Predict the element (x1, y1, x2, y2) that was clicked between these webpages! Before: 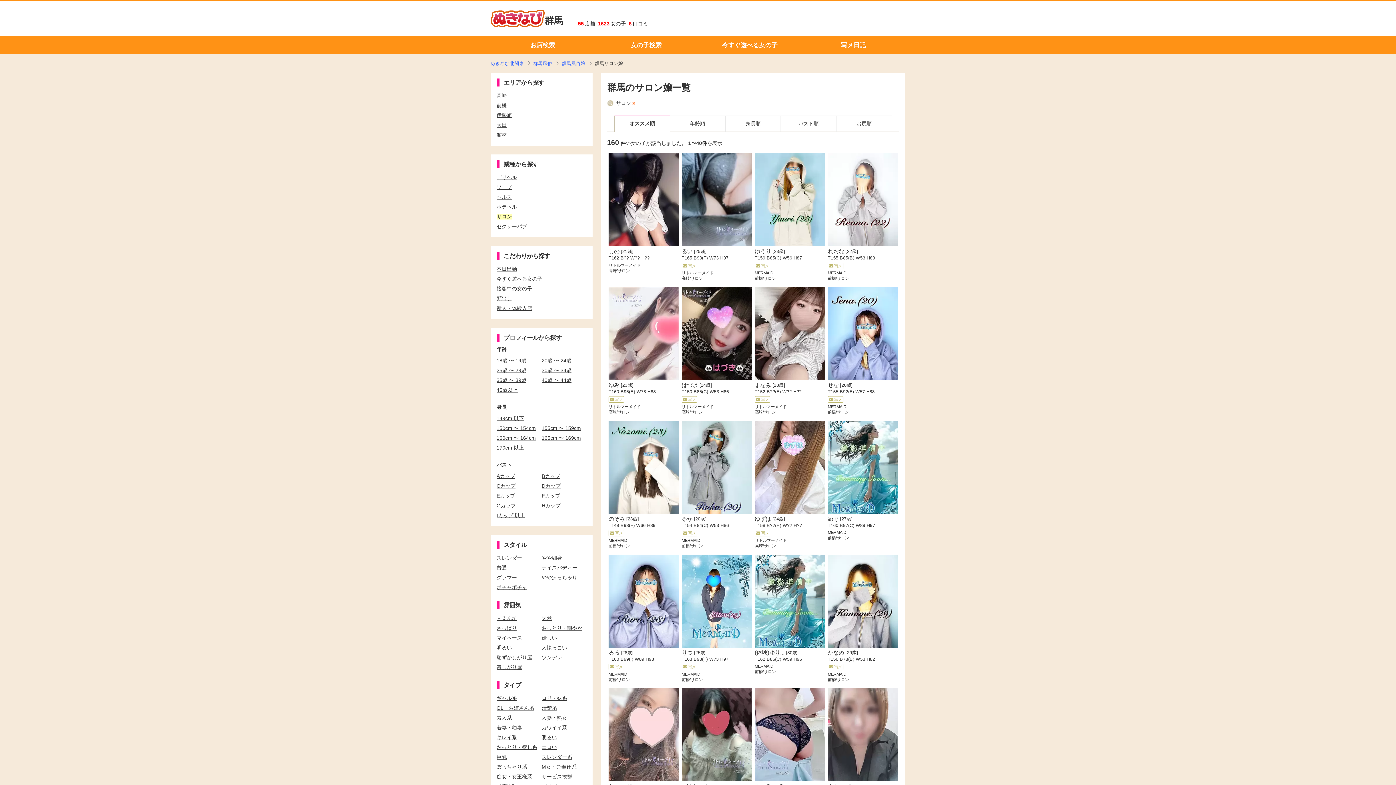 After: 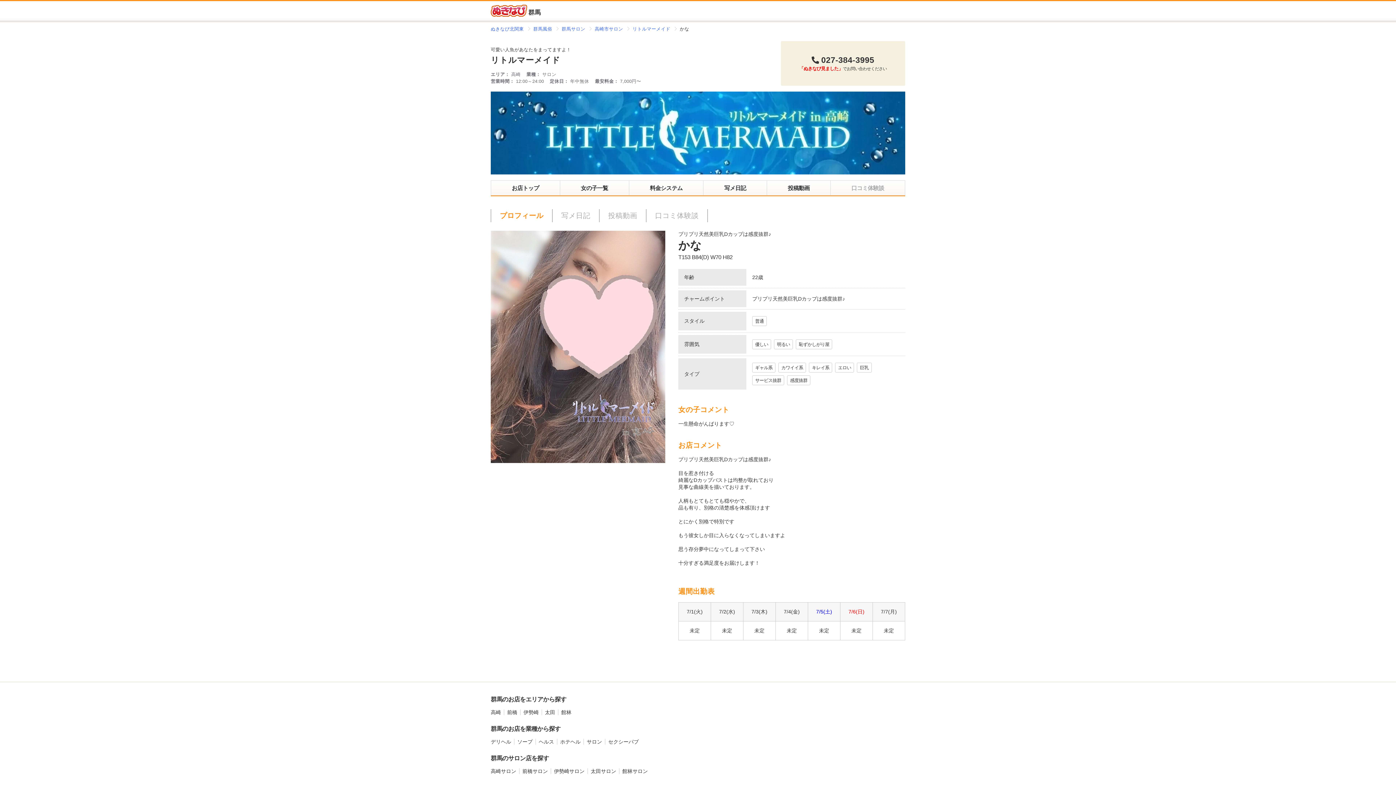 Action: bbox: (608, 688, 678, 781)